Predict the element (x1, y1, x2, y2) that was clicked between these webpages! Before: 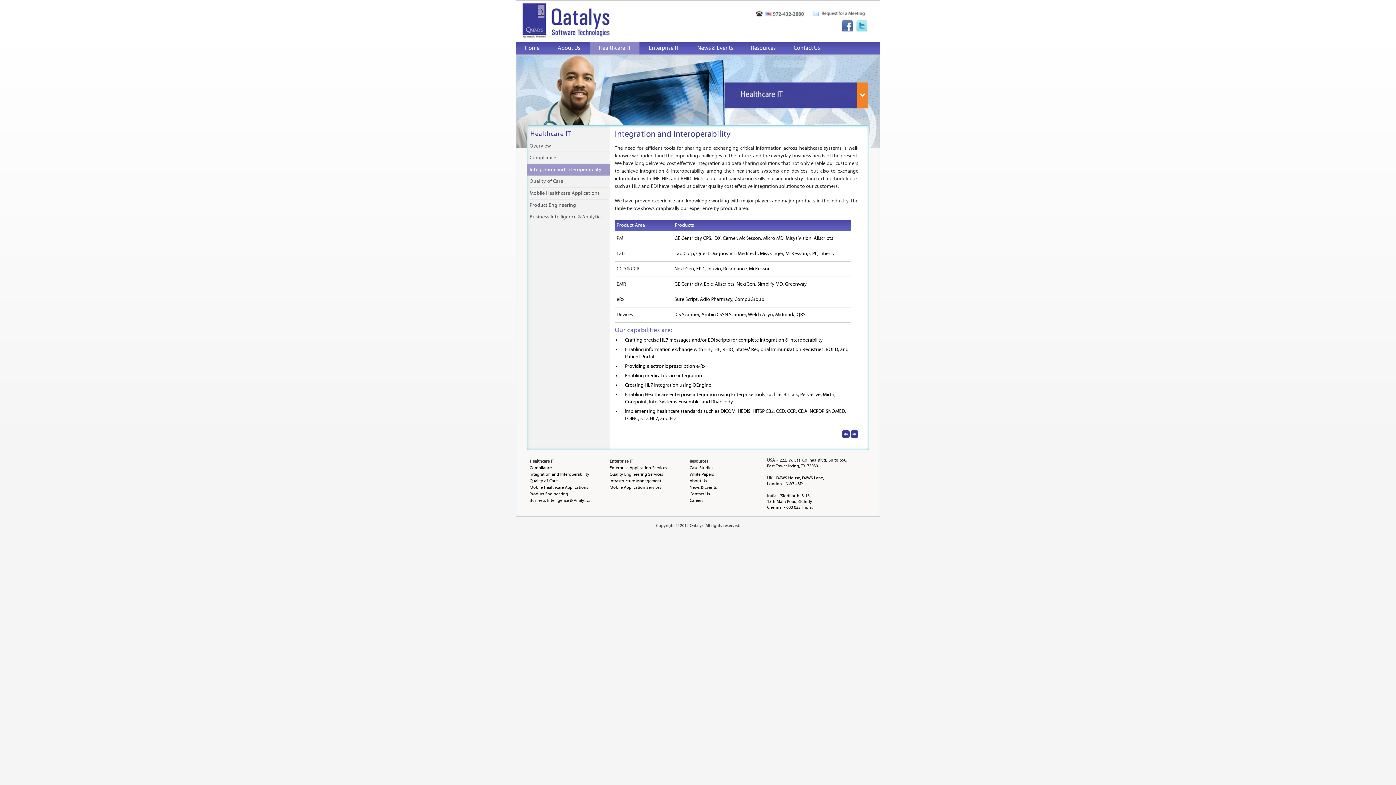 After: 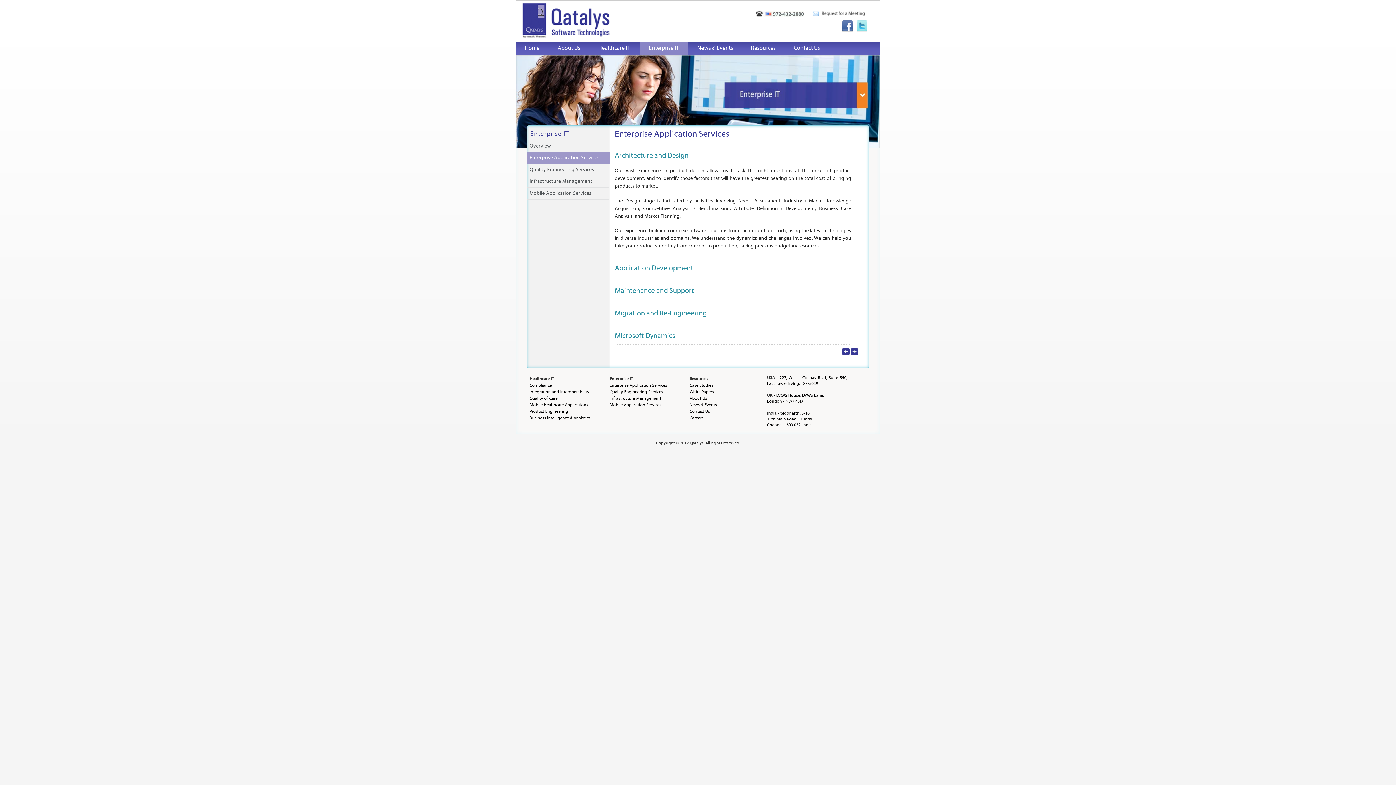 Action: bbox: (609, 465, 667, 470) label: Enterprise Application Services